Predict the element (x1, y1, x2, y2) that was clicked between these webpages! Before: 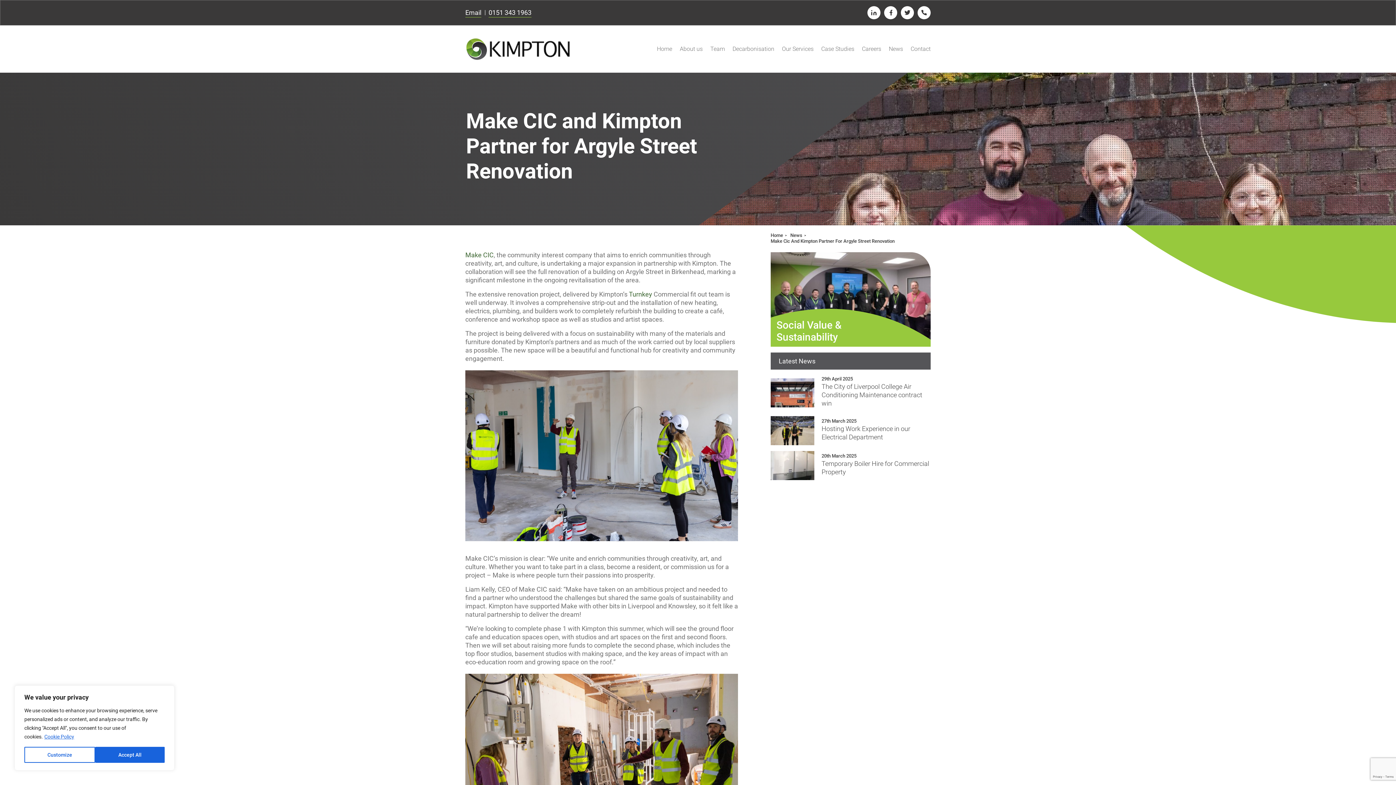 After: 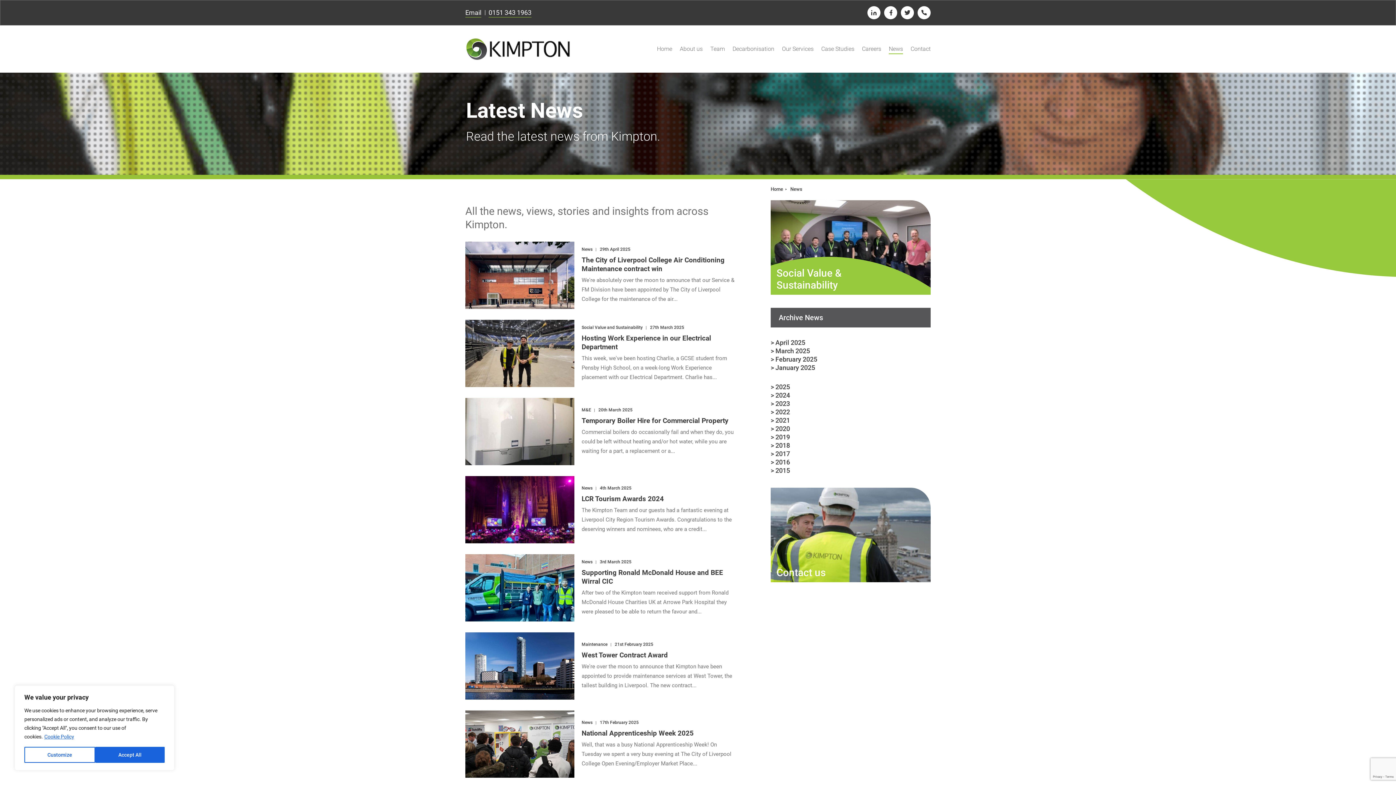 Action: label: News bbox: (790, 232, 802, 238)